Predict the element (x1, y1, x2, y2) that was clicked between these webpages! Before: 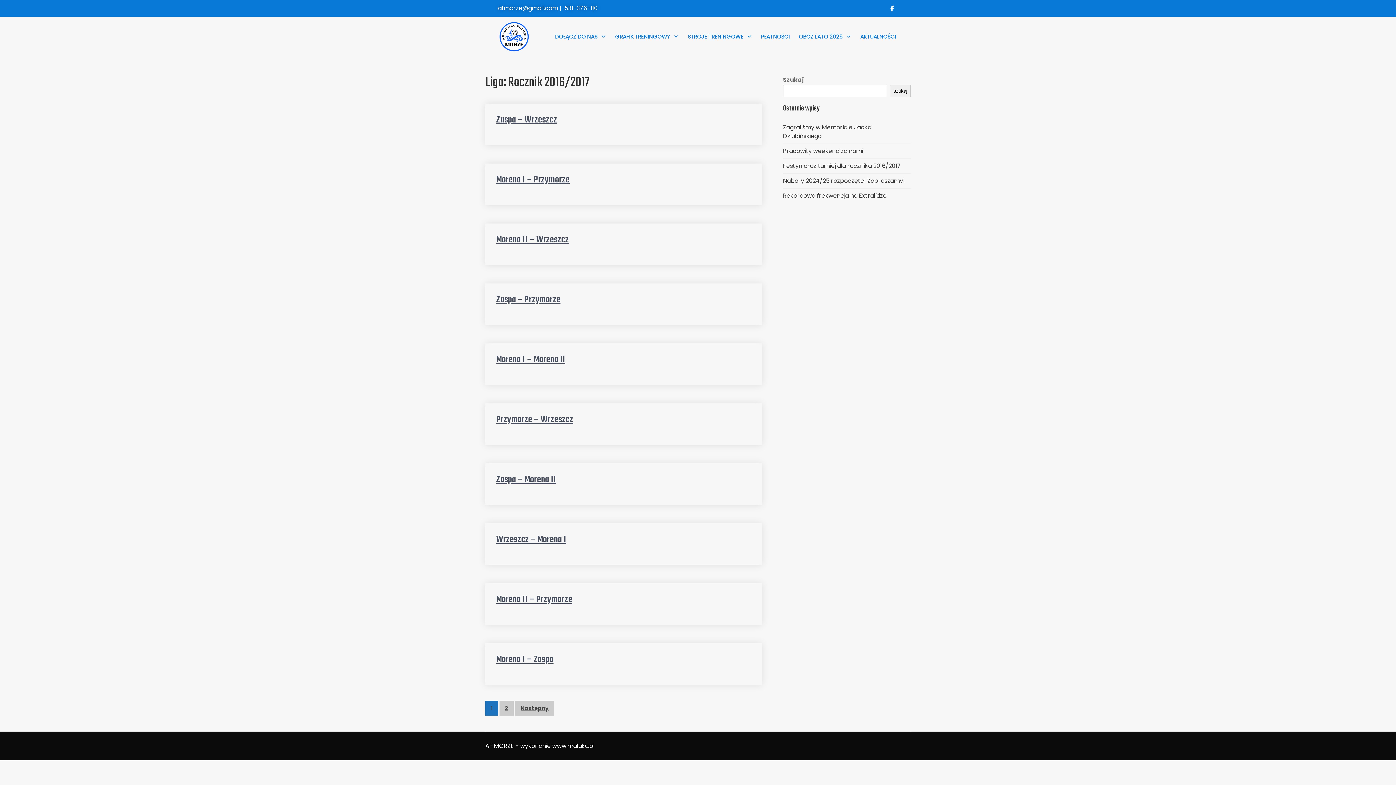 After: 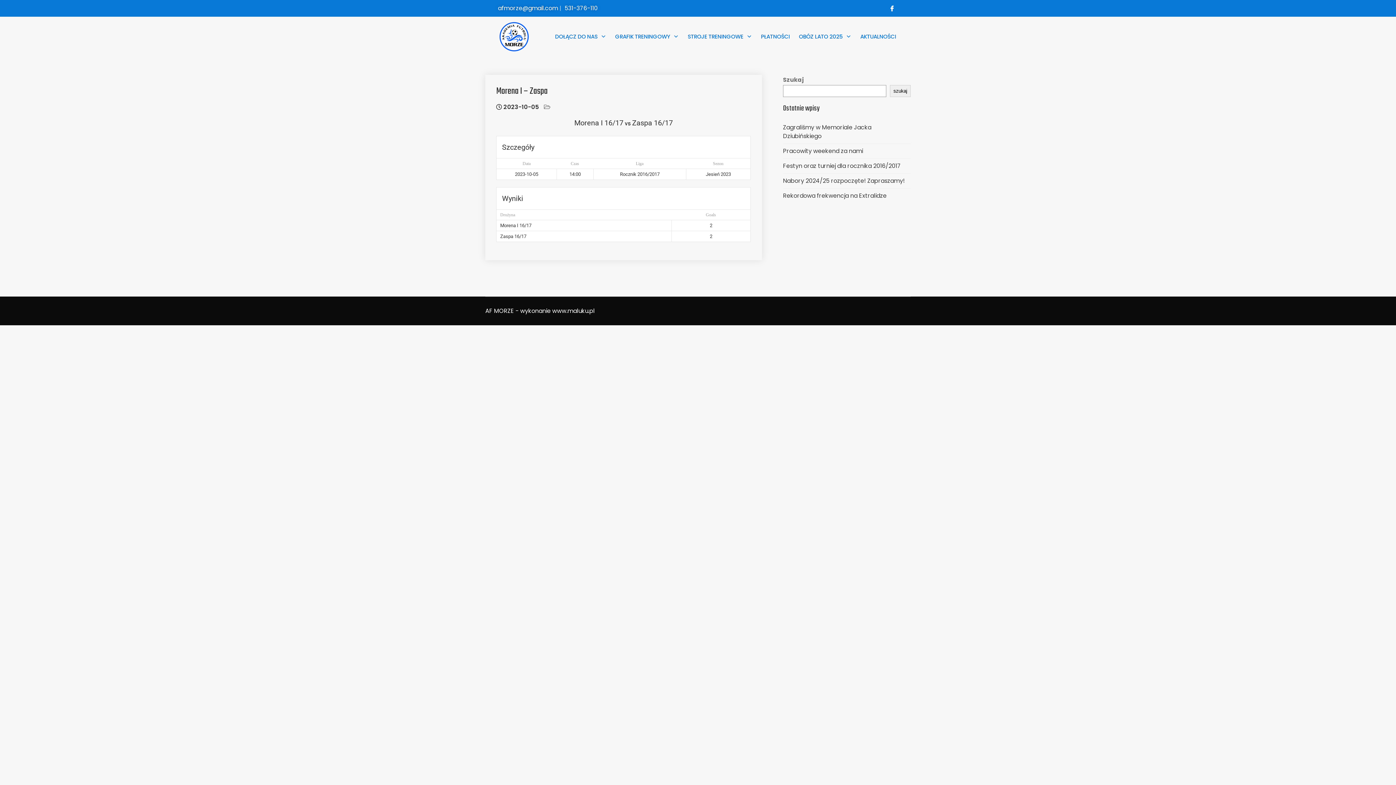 Action: label: Morena I – Zaspa bbox: (496, 652, 553, 667)